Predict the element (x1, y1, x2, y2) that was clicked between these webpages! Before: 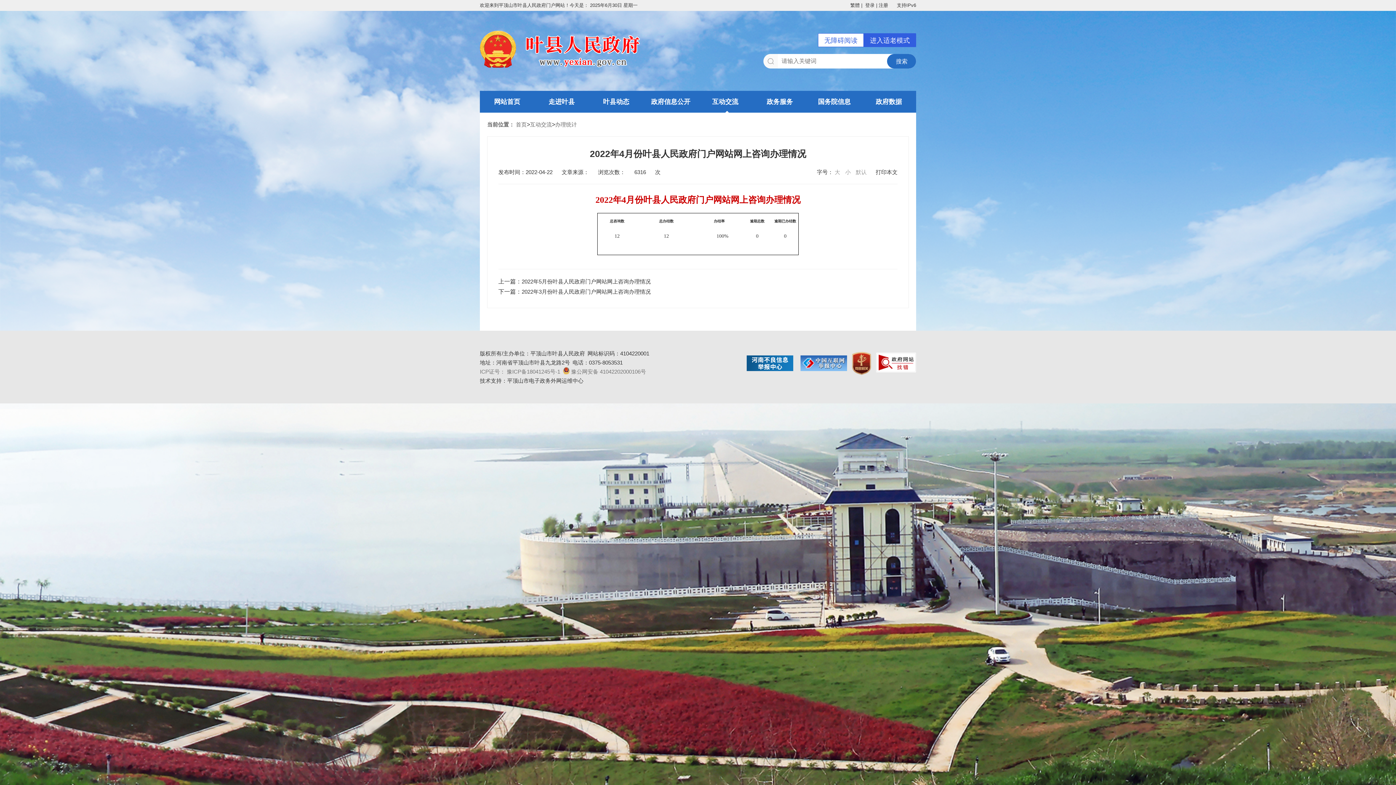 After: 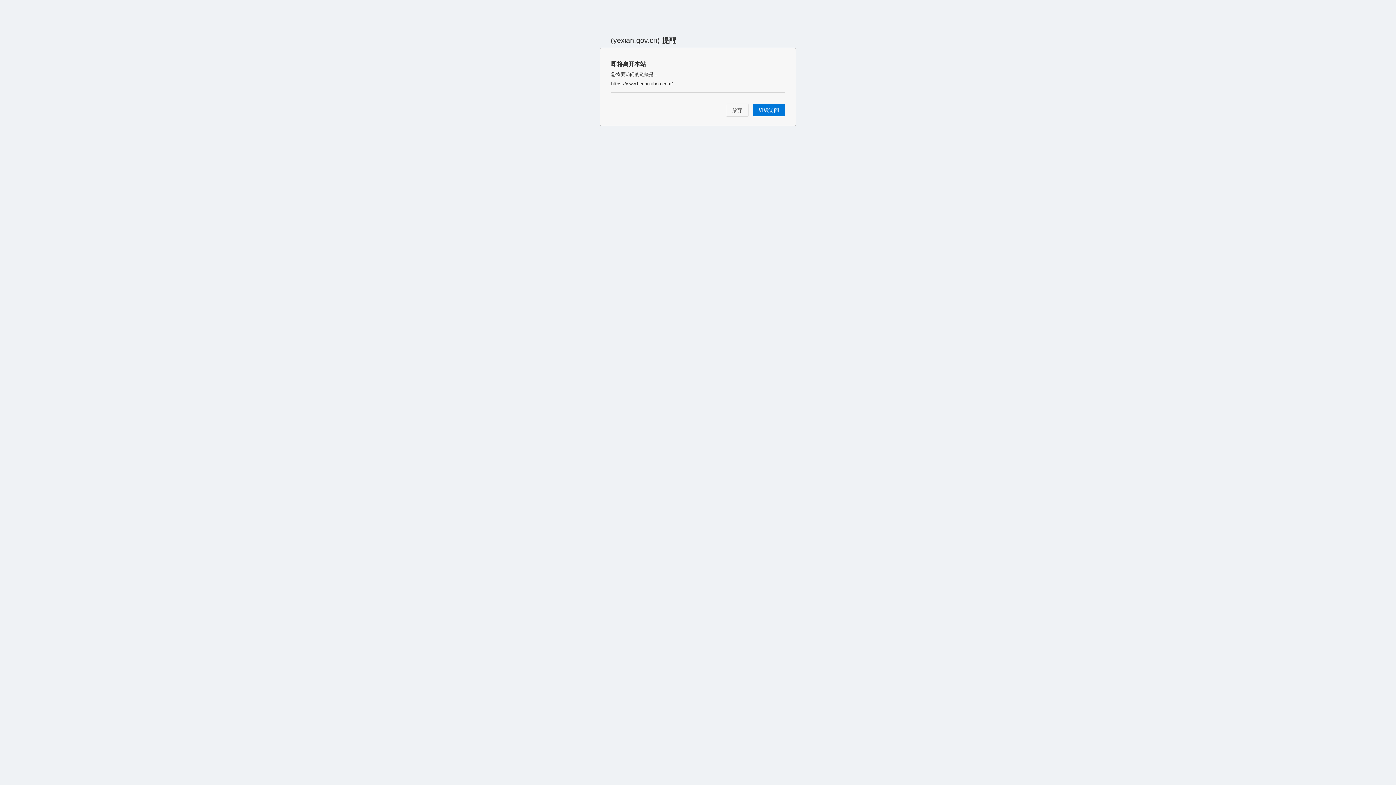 Action: bbox: (746, 355, 793, 384)